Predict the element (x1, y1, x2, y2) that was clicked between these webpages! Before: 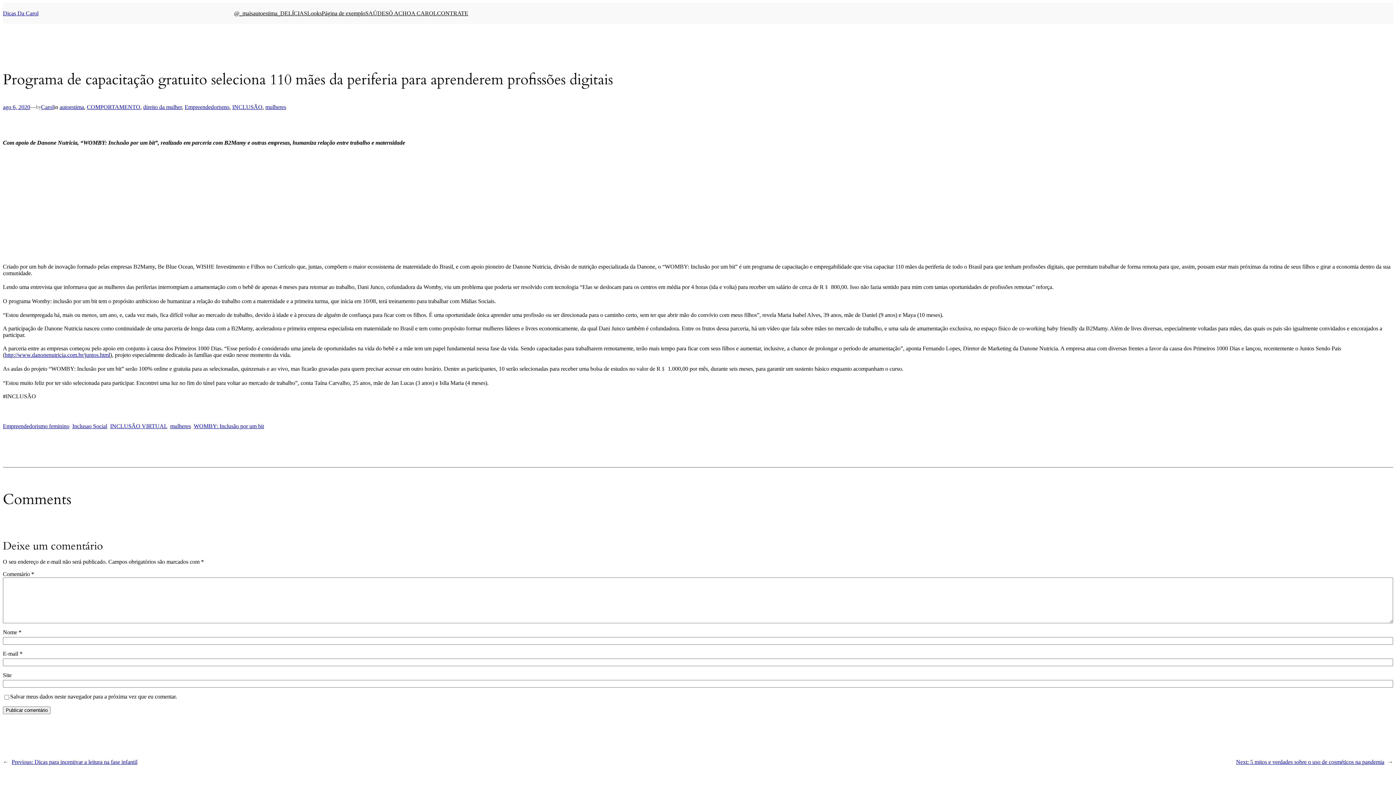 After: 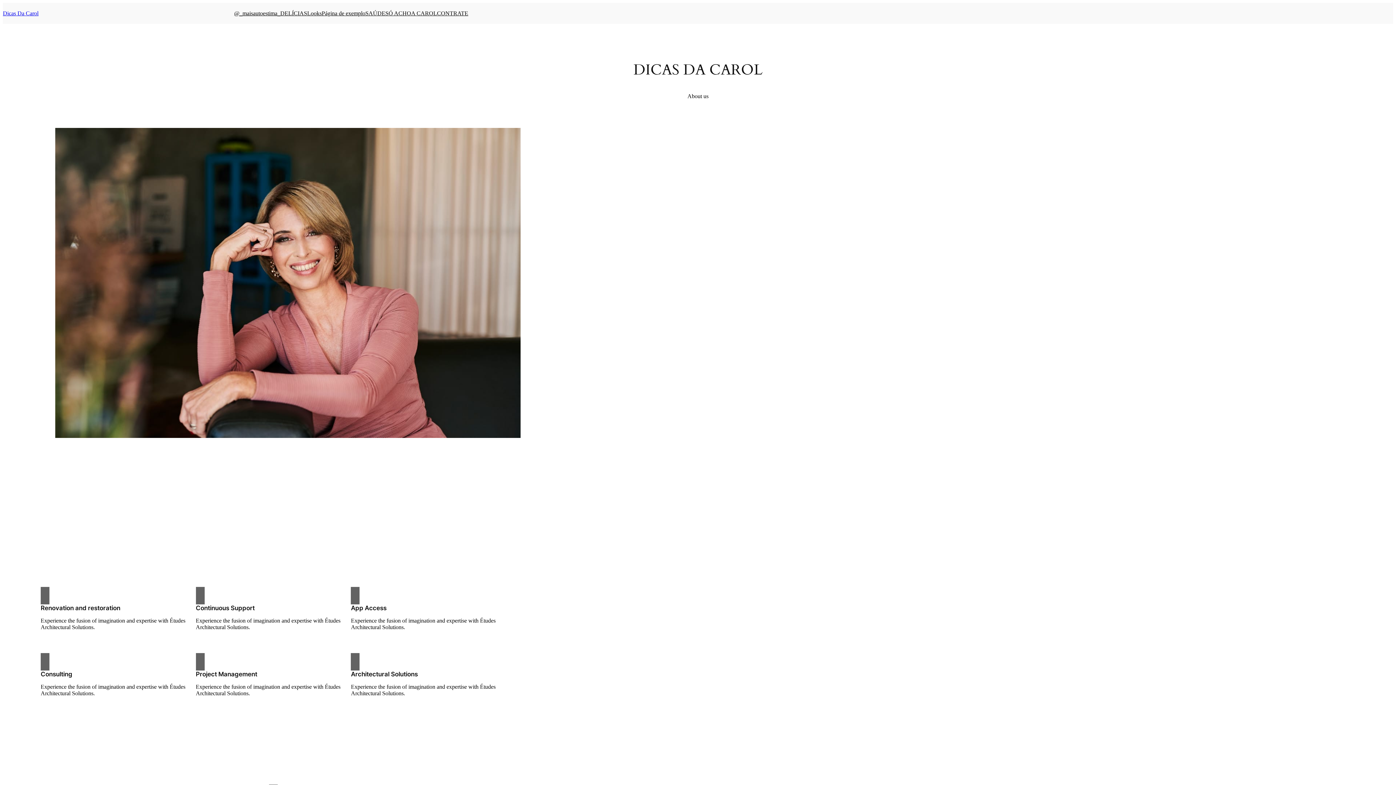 Action: bbox: (2, 10, 38, 16) label: Dicas Da Carol